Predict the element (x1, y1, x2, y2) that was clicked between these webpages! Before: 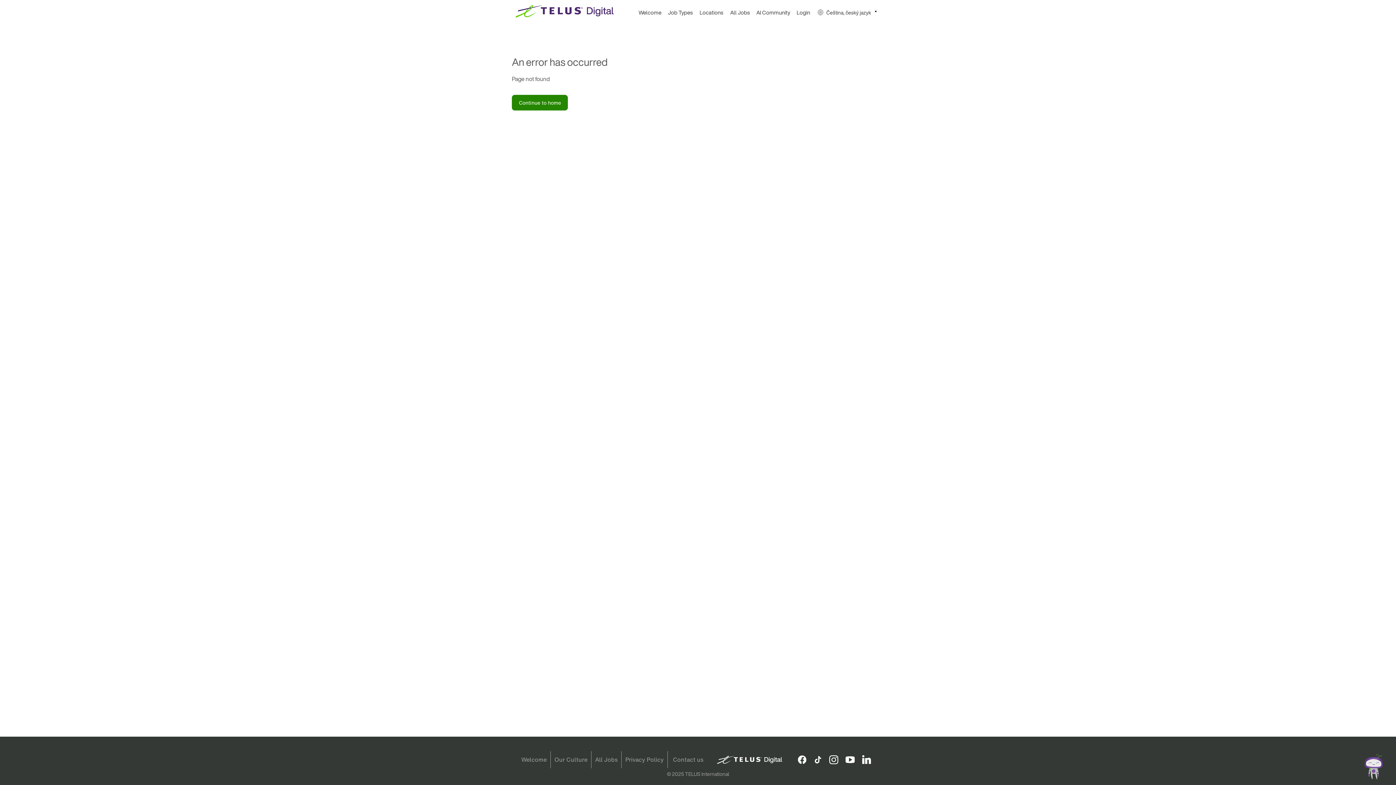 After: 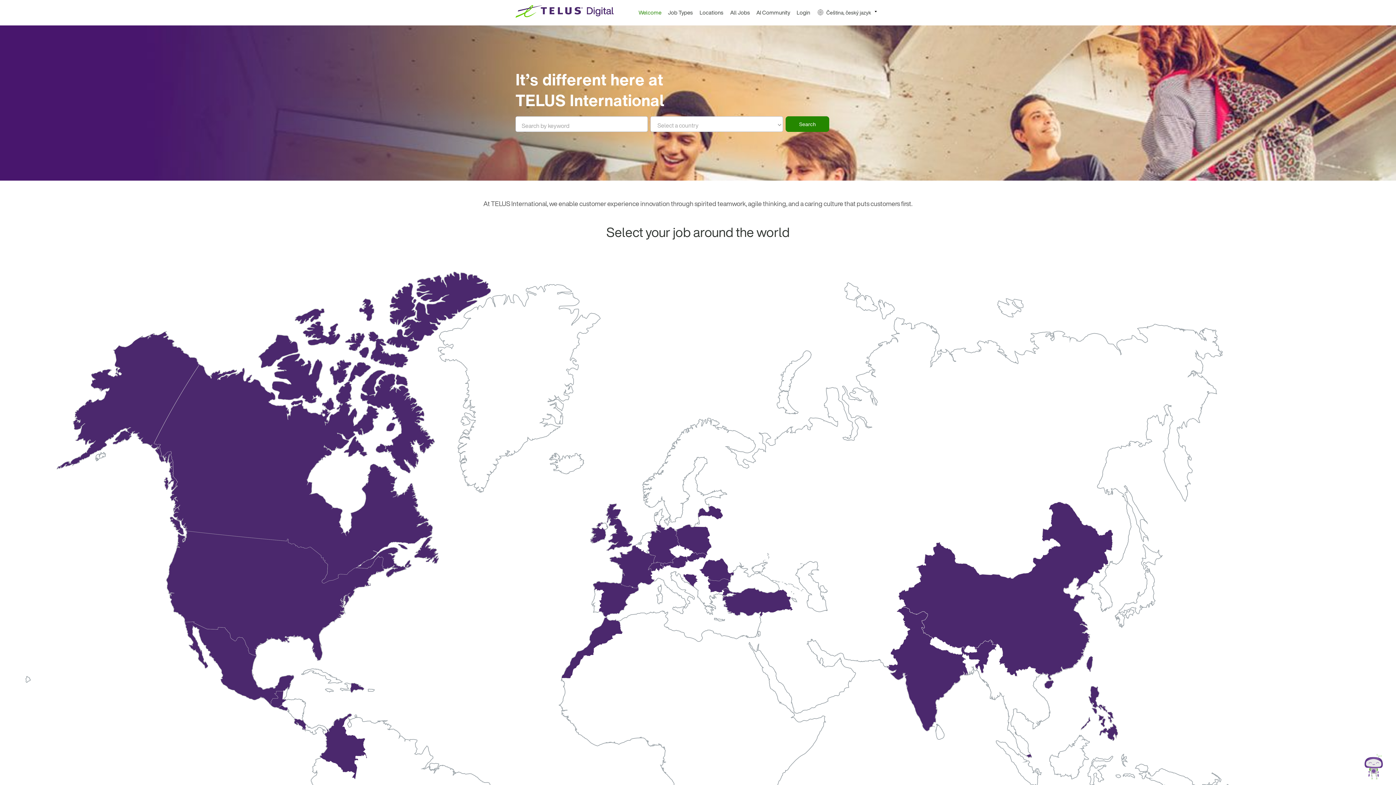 Action: bbox: (515, 5, 585, 11)